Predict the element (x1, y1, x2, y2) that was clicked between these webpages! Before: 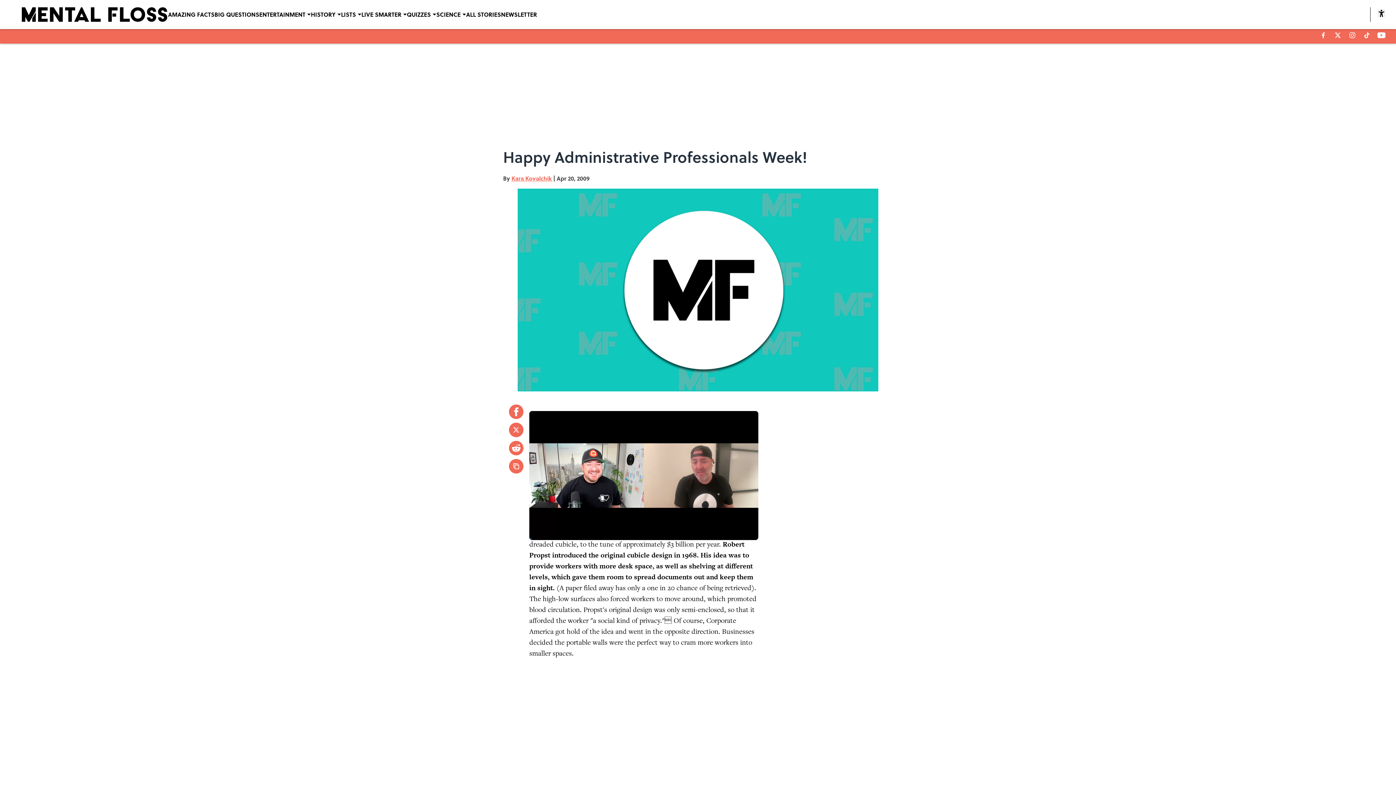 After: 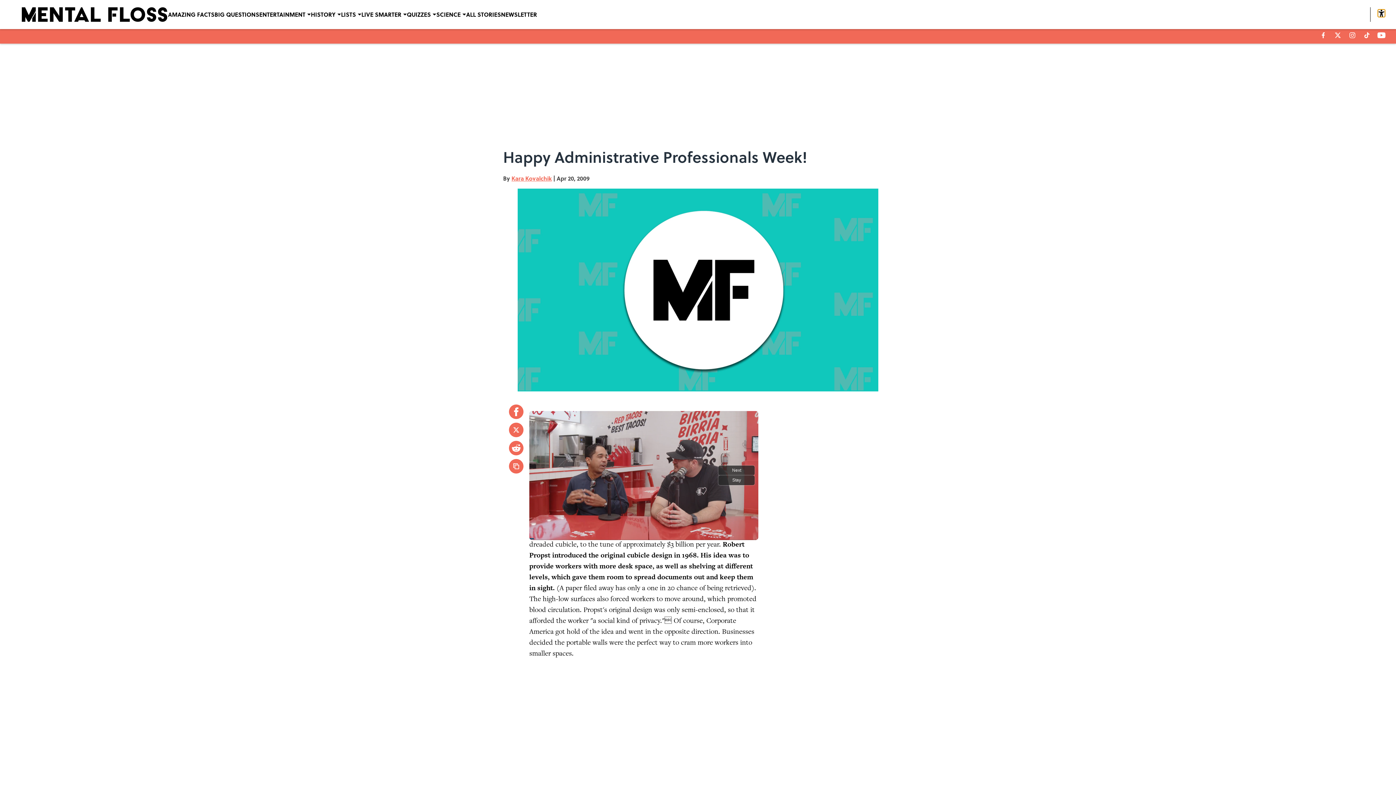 Action: label: accessibility bbox: (1378, 9, 1385, 17)